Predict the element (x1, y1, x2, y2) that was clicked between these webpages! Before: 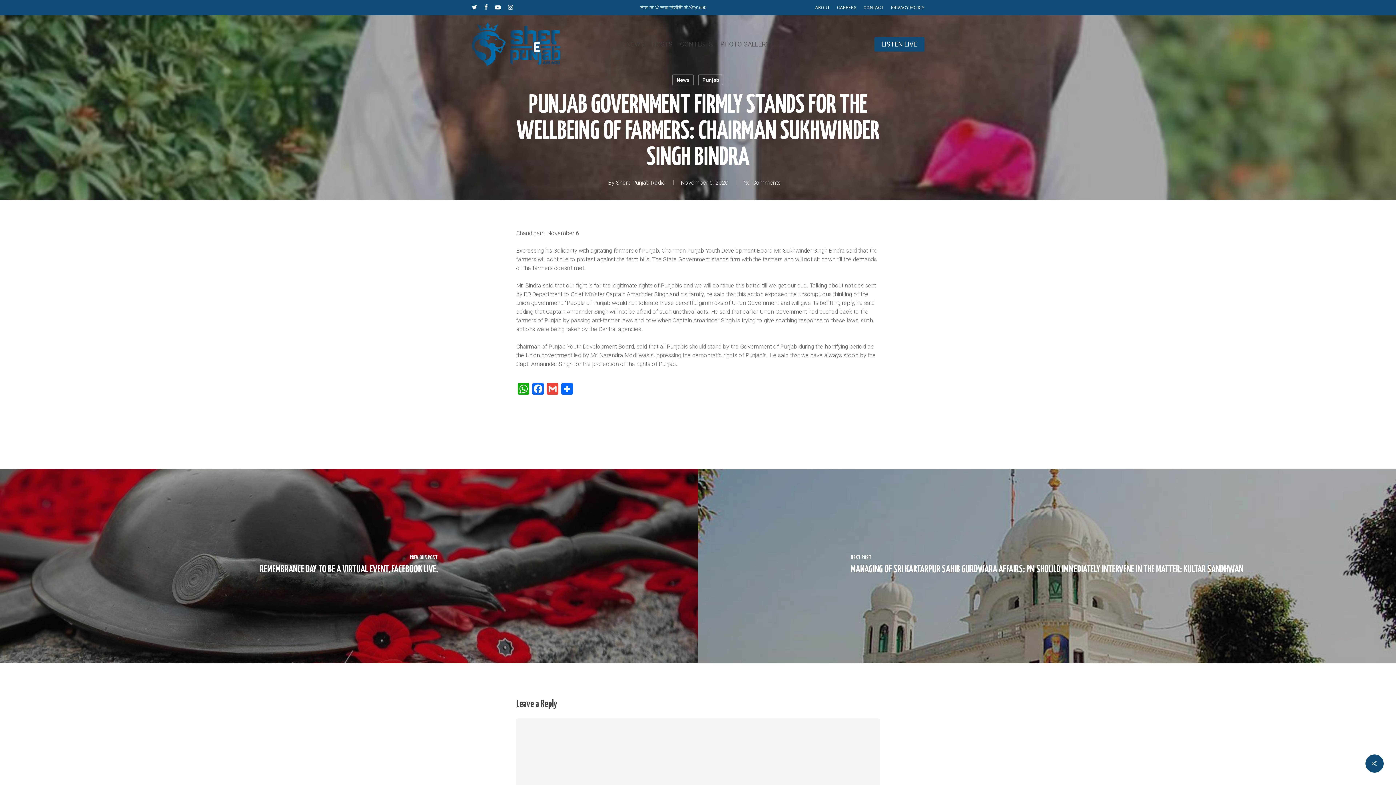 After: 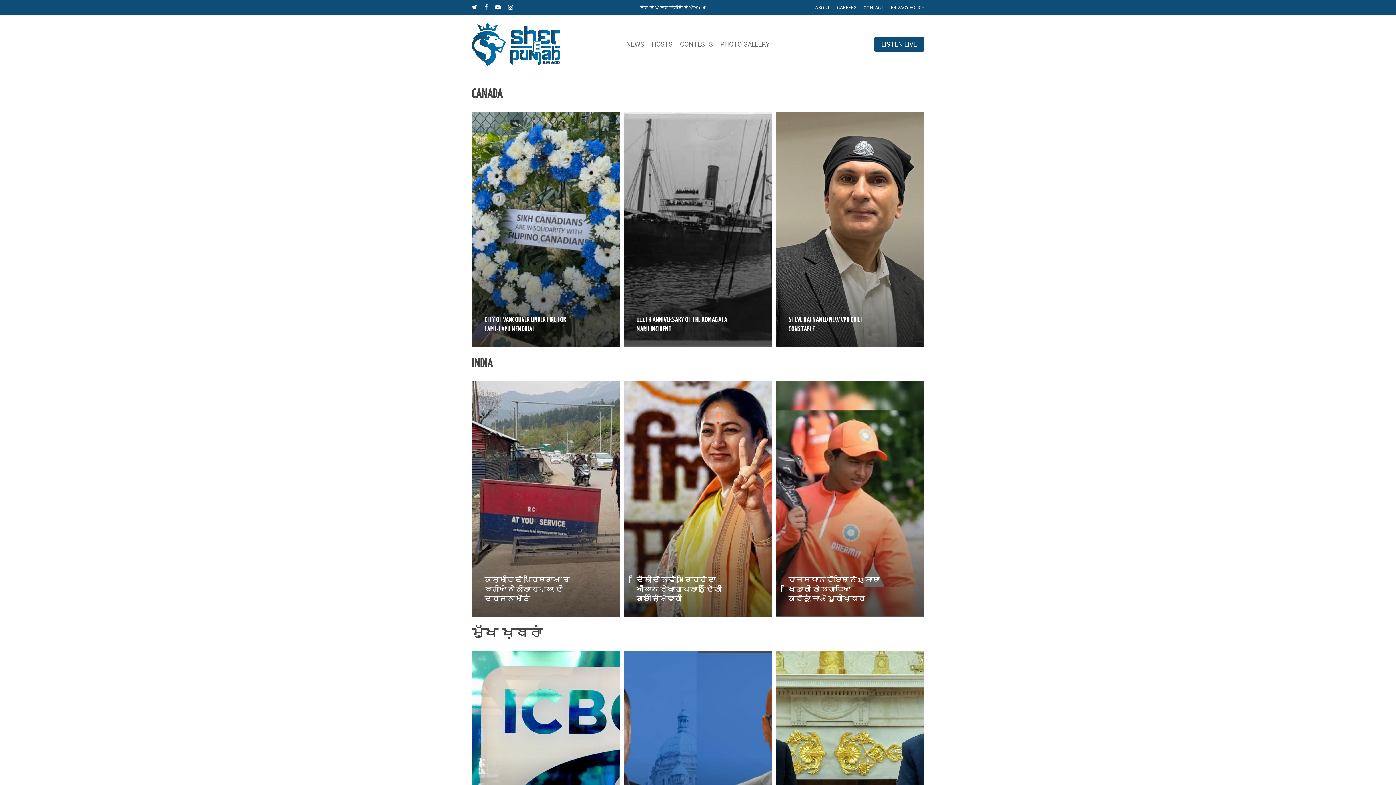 Action: bbox: (471, 22, 560, 66)